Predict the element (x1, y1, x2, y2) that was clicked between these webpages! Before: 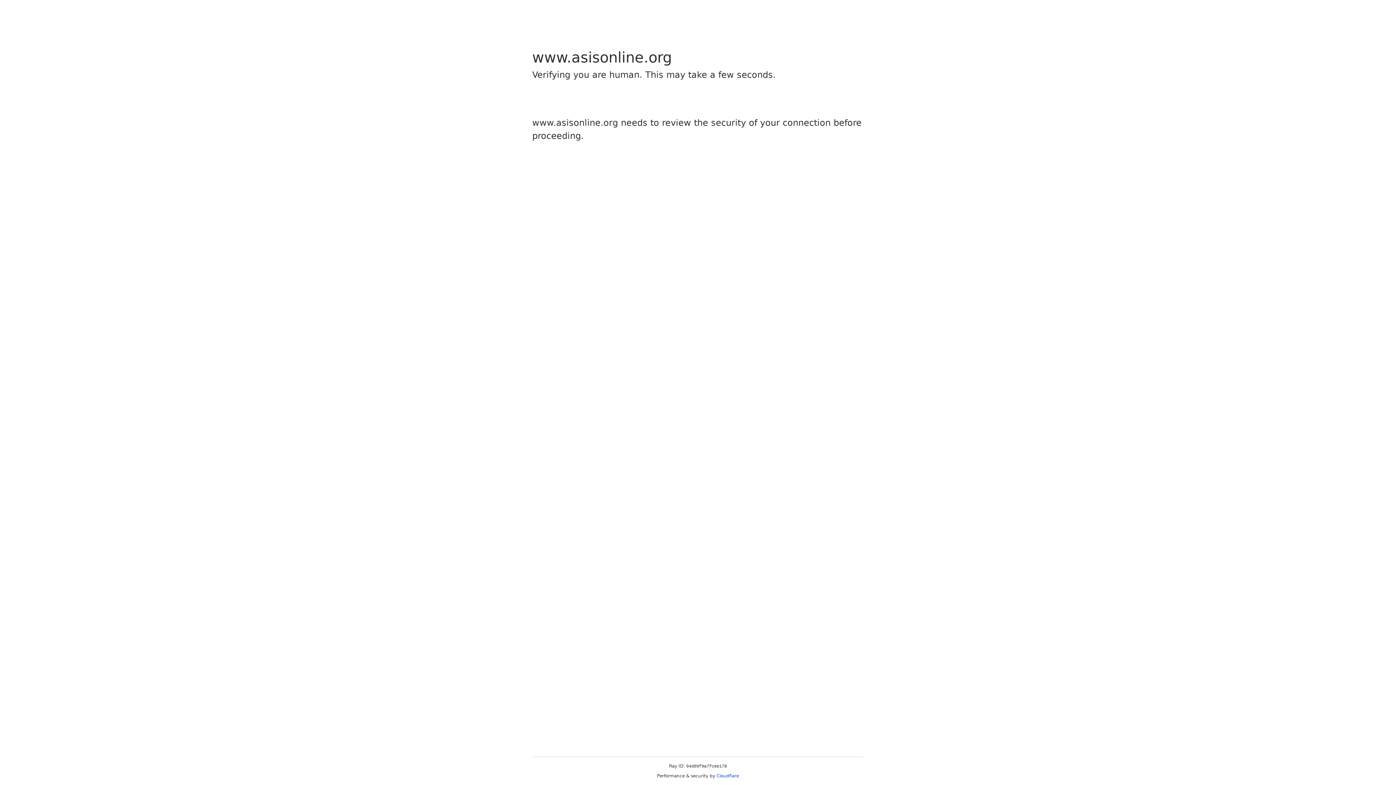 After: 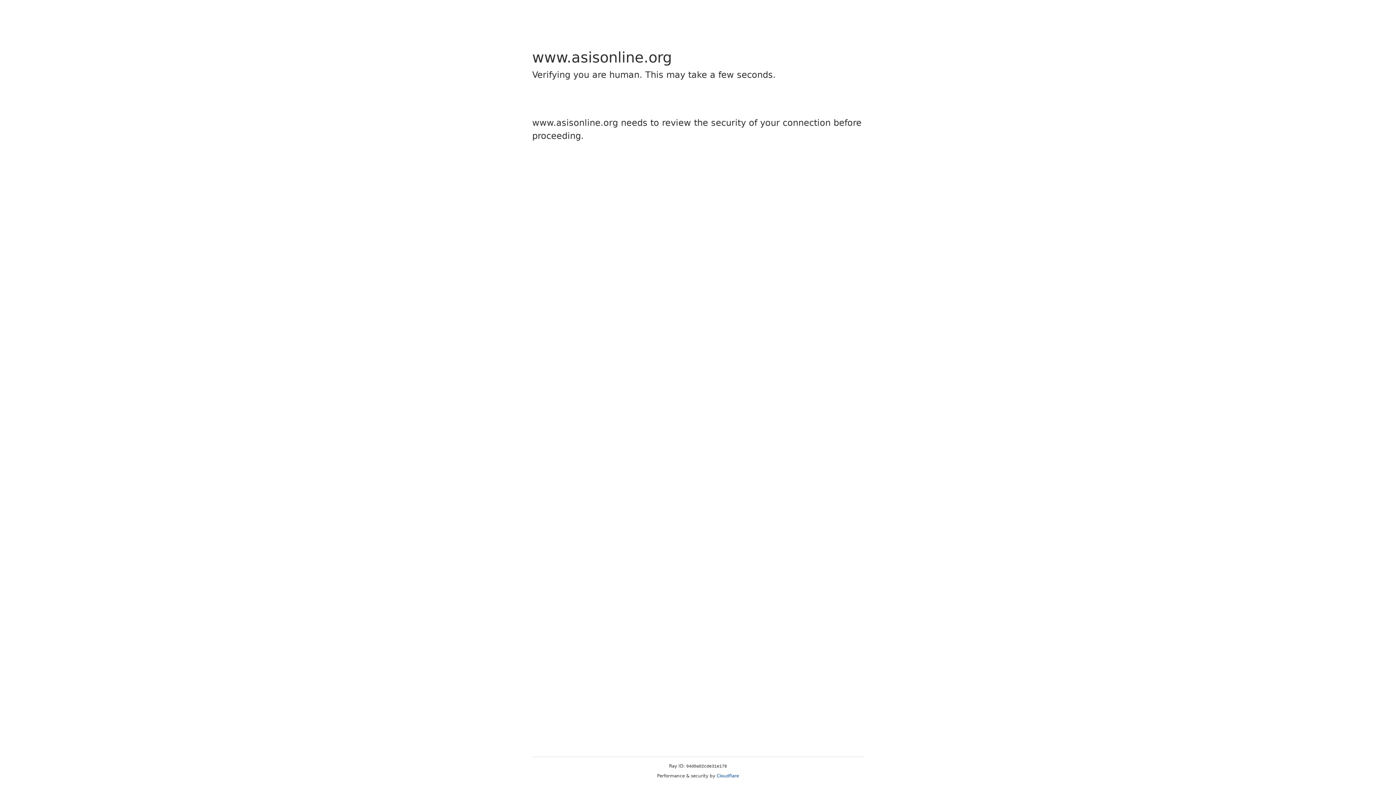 Action: bbox: (716, 773, 739, 778) label: Cloudflare